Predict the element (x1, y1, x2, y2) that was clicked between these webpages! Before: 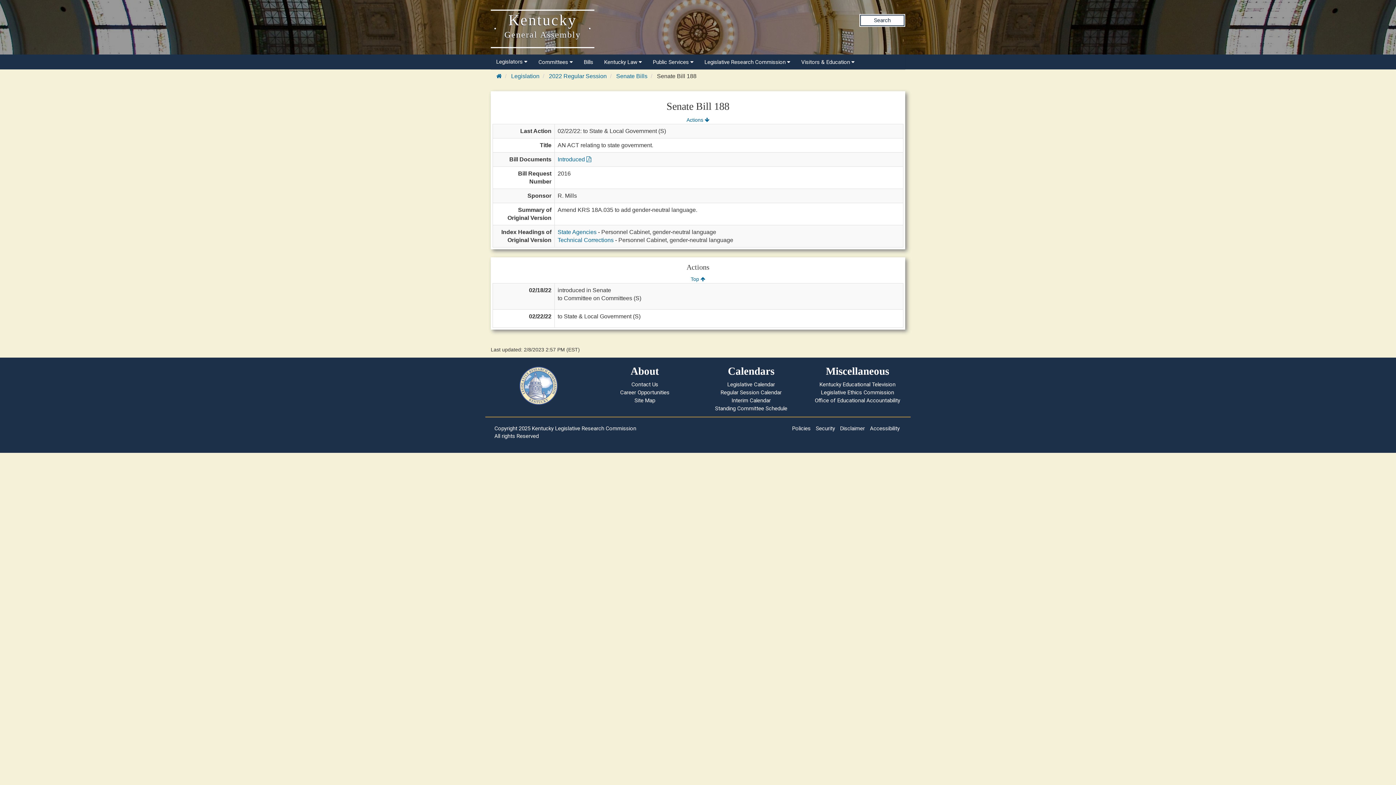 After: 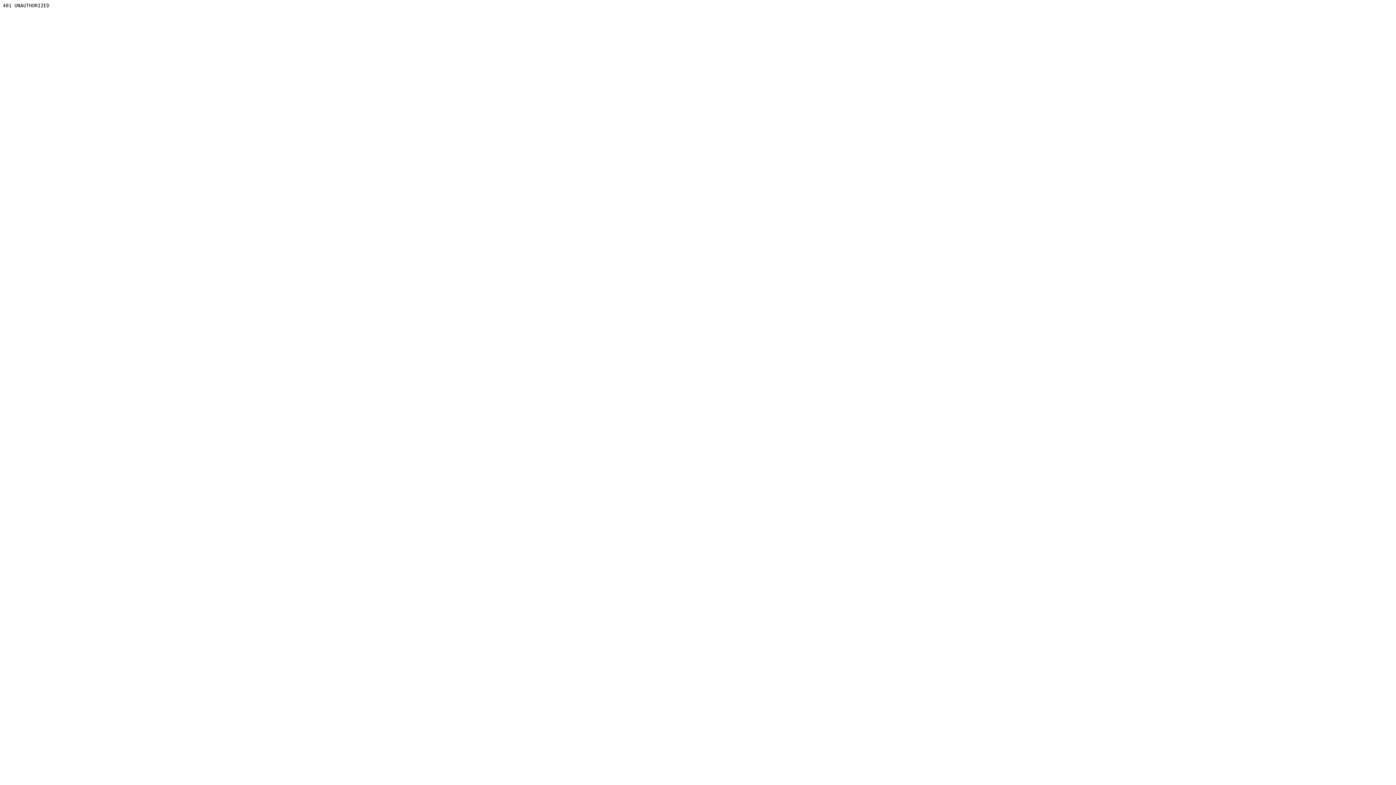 Action: label: Office of Educational Accountability bbox: (815, 397, 900, 404)